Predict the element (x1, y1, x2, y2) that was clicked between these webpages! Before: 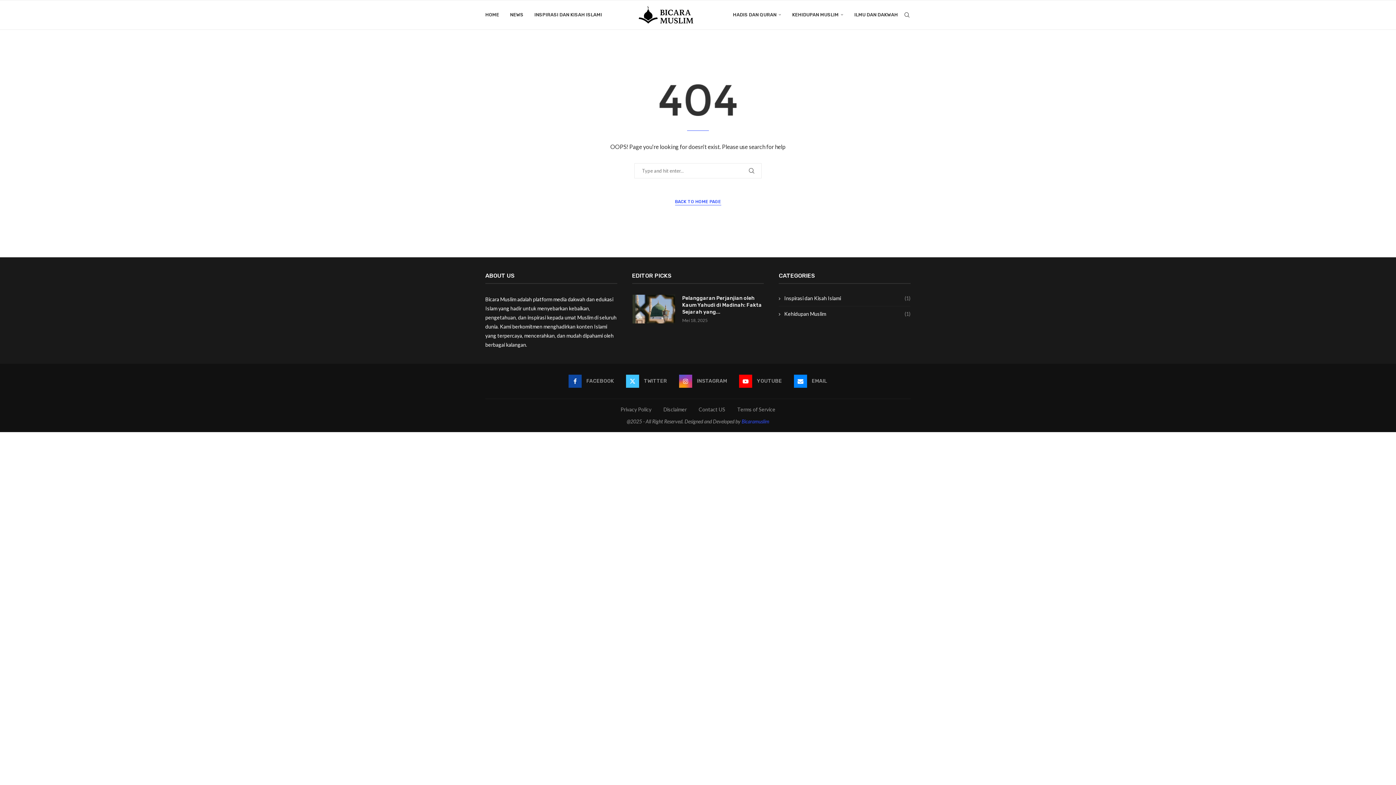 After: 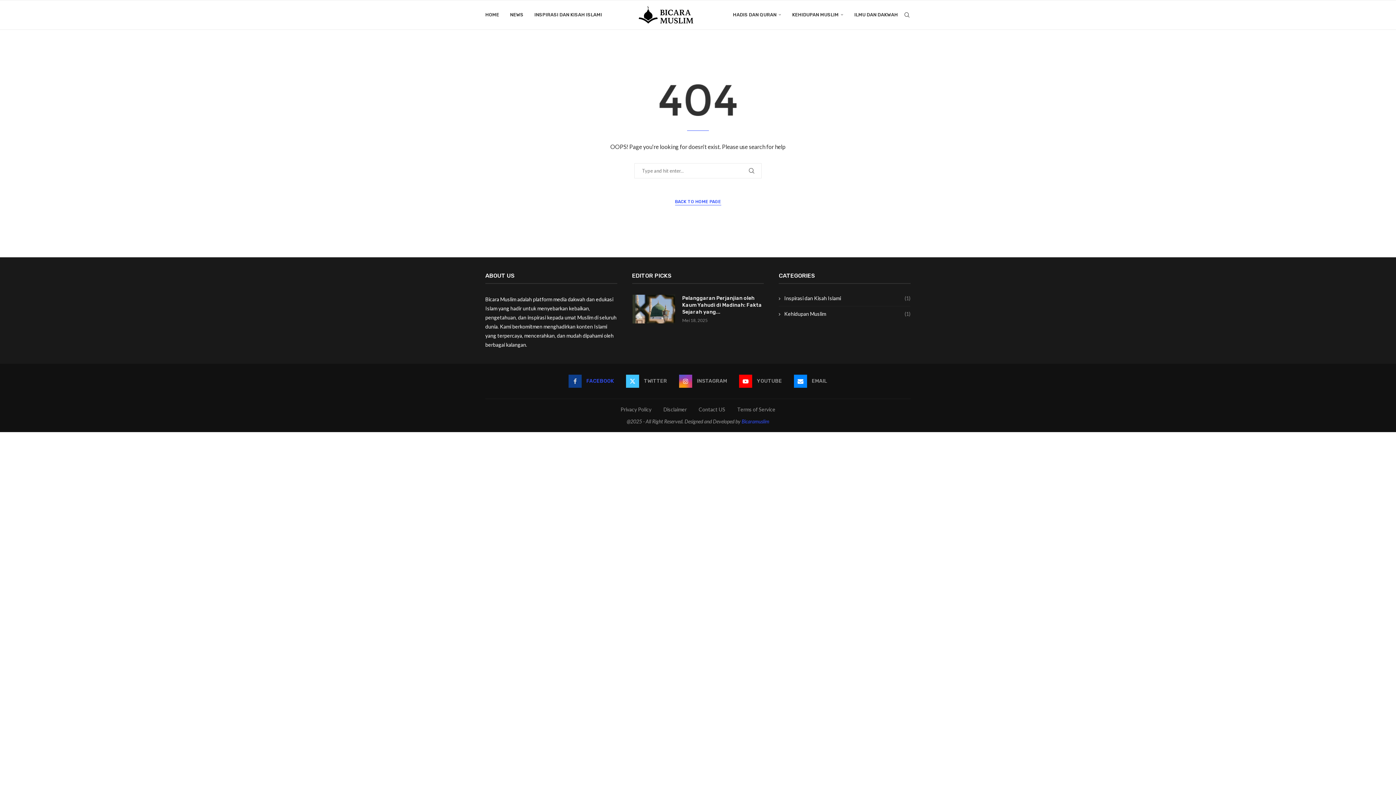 Action: bbox: (568, 374, 614, 388) label: Facebook